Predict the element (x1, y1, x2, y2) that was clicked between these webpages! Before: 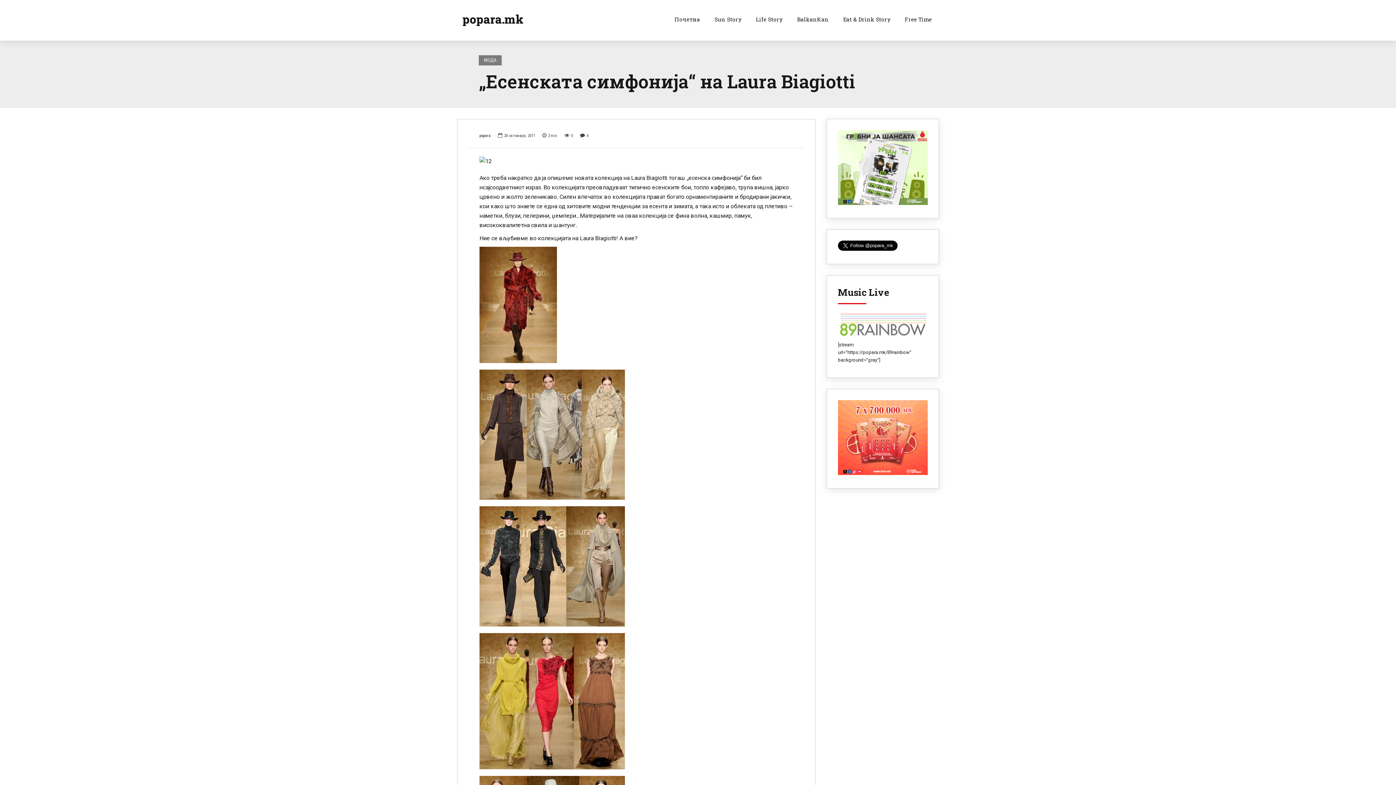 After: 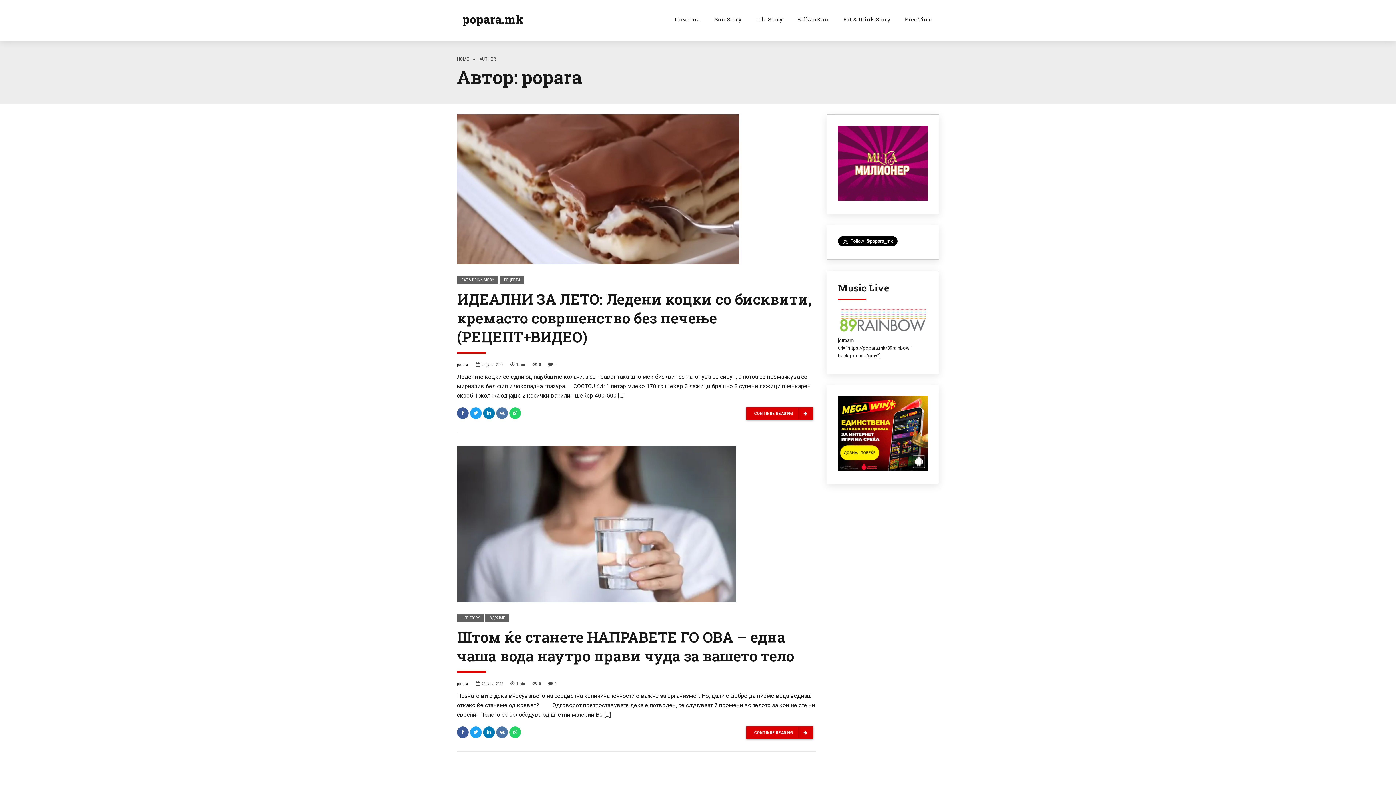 Action: label: popara bbox: (479, 132, 498, 138)